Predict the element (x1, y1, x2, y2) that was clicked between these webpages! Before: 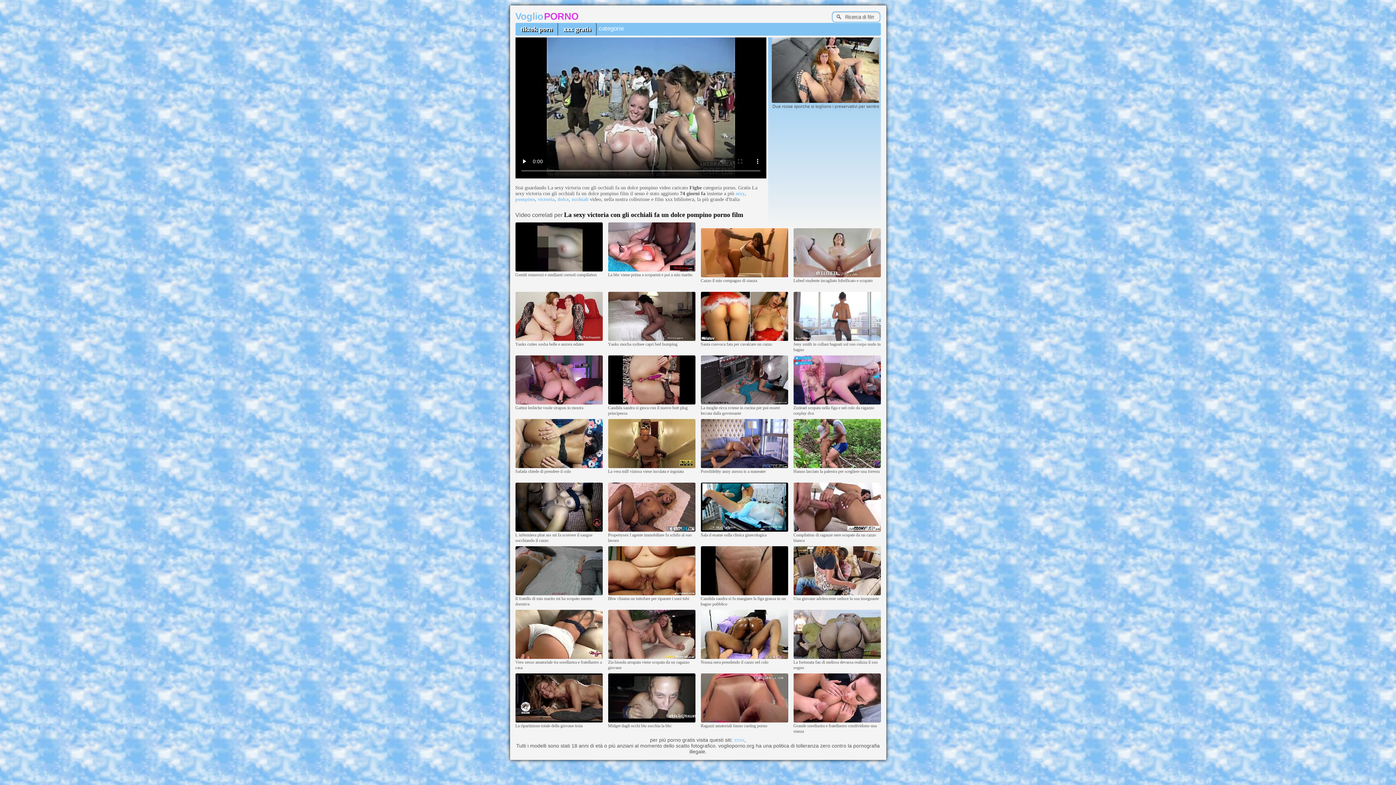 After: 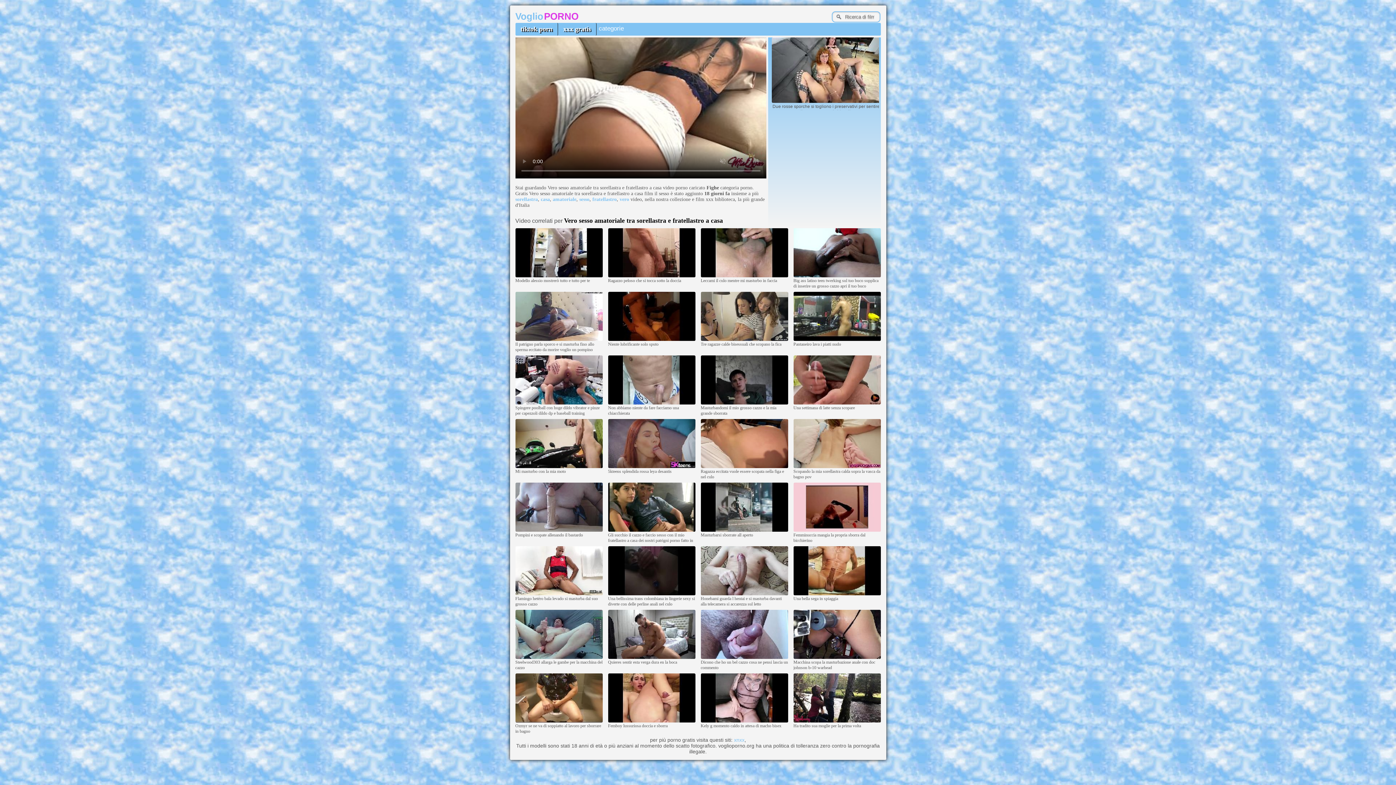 Action: bbox: (515, 655, 602, 660)